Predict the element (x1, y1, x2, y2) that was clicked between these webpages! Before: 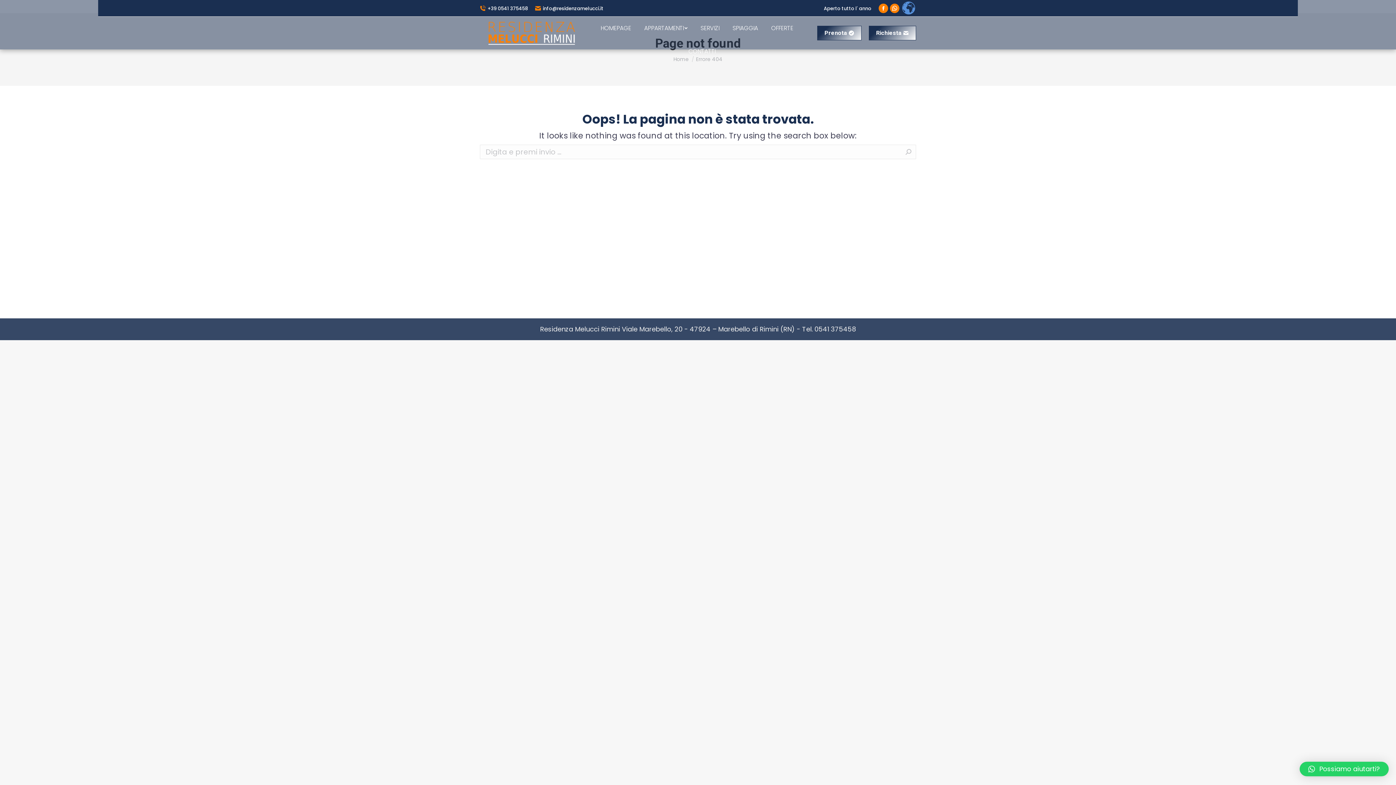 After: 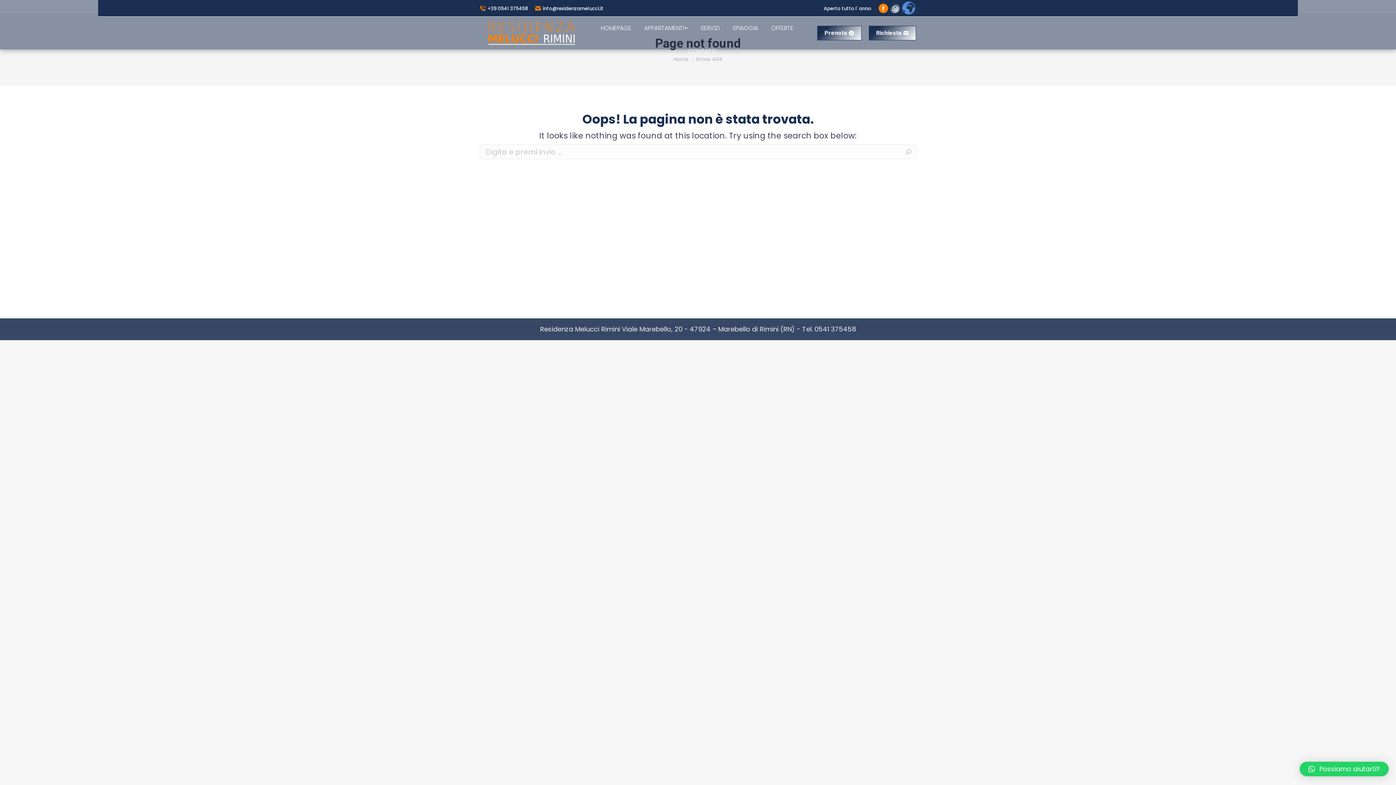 Action: bbox: (890, 3, 899, 13) label: Whatsapp page opens in new window